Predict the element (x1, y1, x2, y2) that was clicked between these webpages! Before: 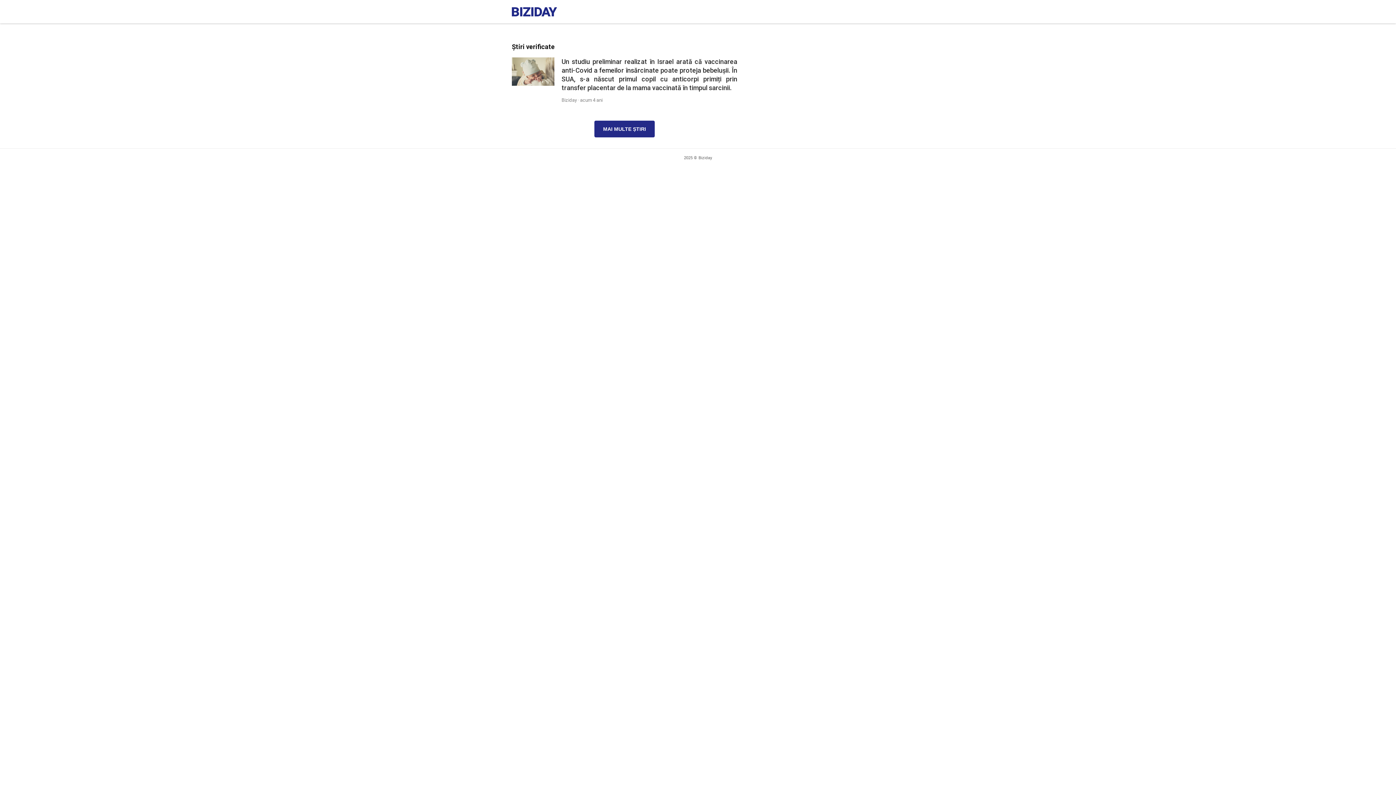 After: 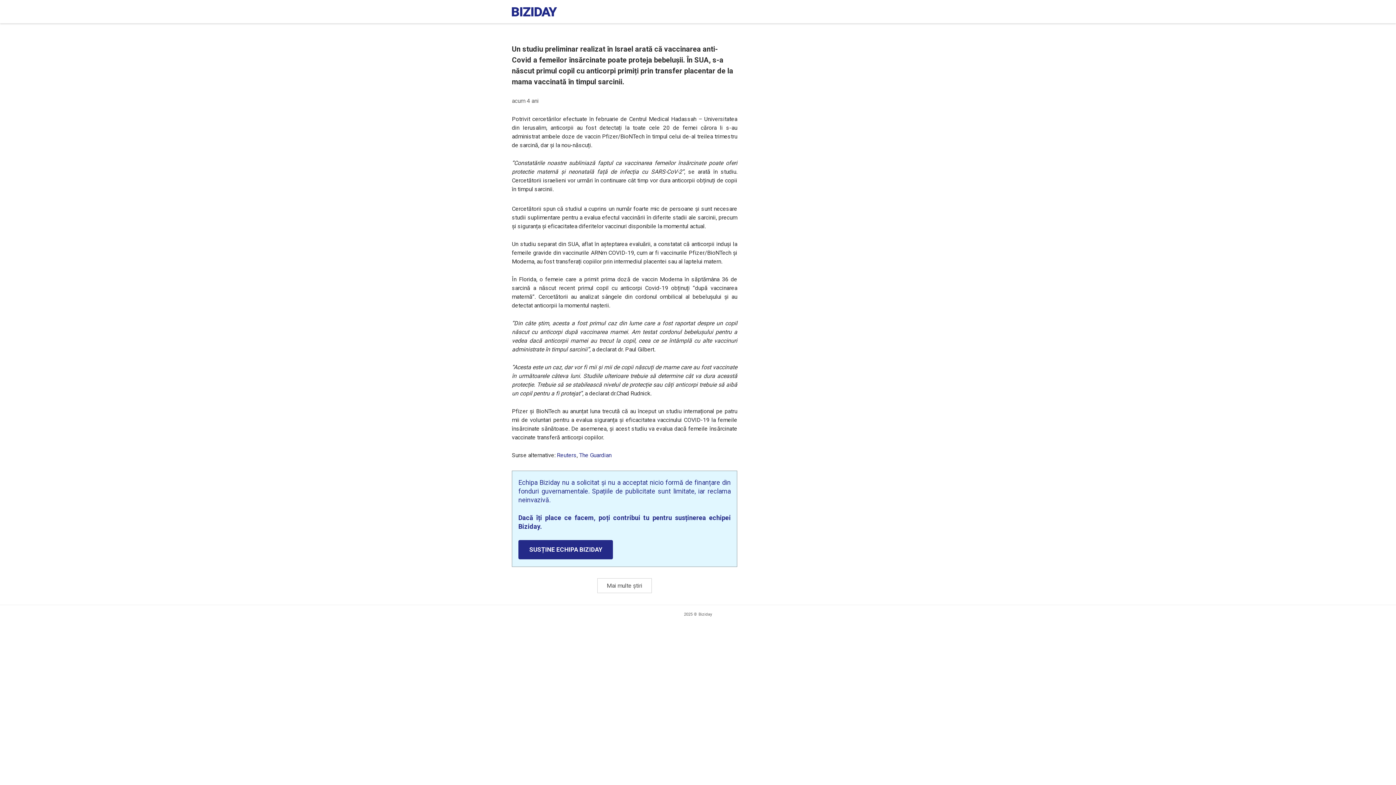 Action: bbox: (512, 57, 737, 102) label: Un studiu preliminar realizat în Israel arată că vaccinarea anti-Covid a femeilor însărcinate poate proteja bebelușii. În SUA, s-a născut primul copil cu anticorpi primiți prin transfer placentar de la mama vaccinată în timpul sarcinii.
Biziday · acum 4 ani